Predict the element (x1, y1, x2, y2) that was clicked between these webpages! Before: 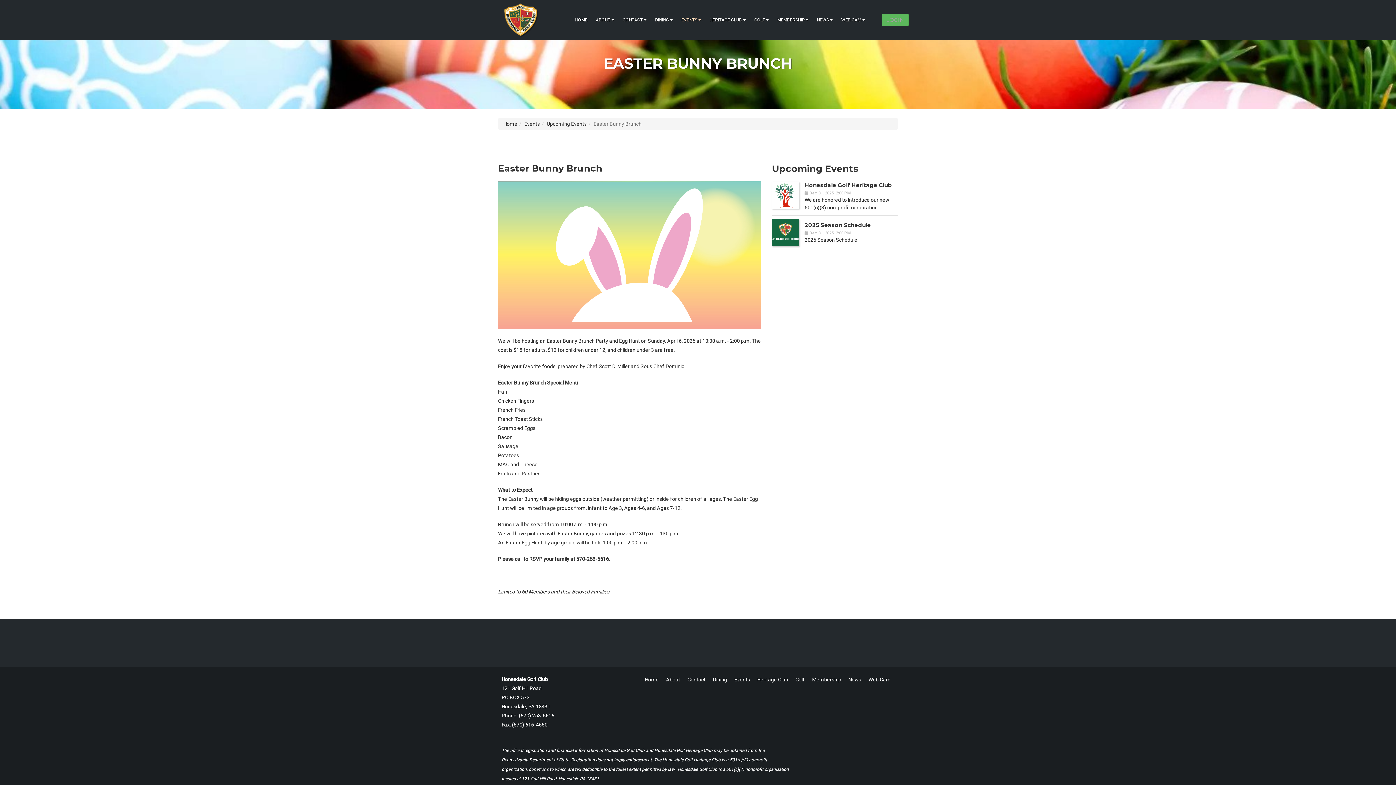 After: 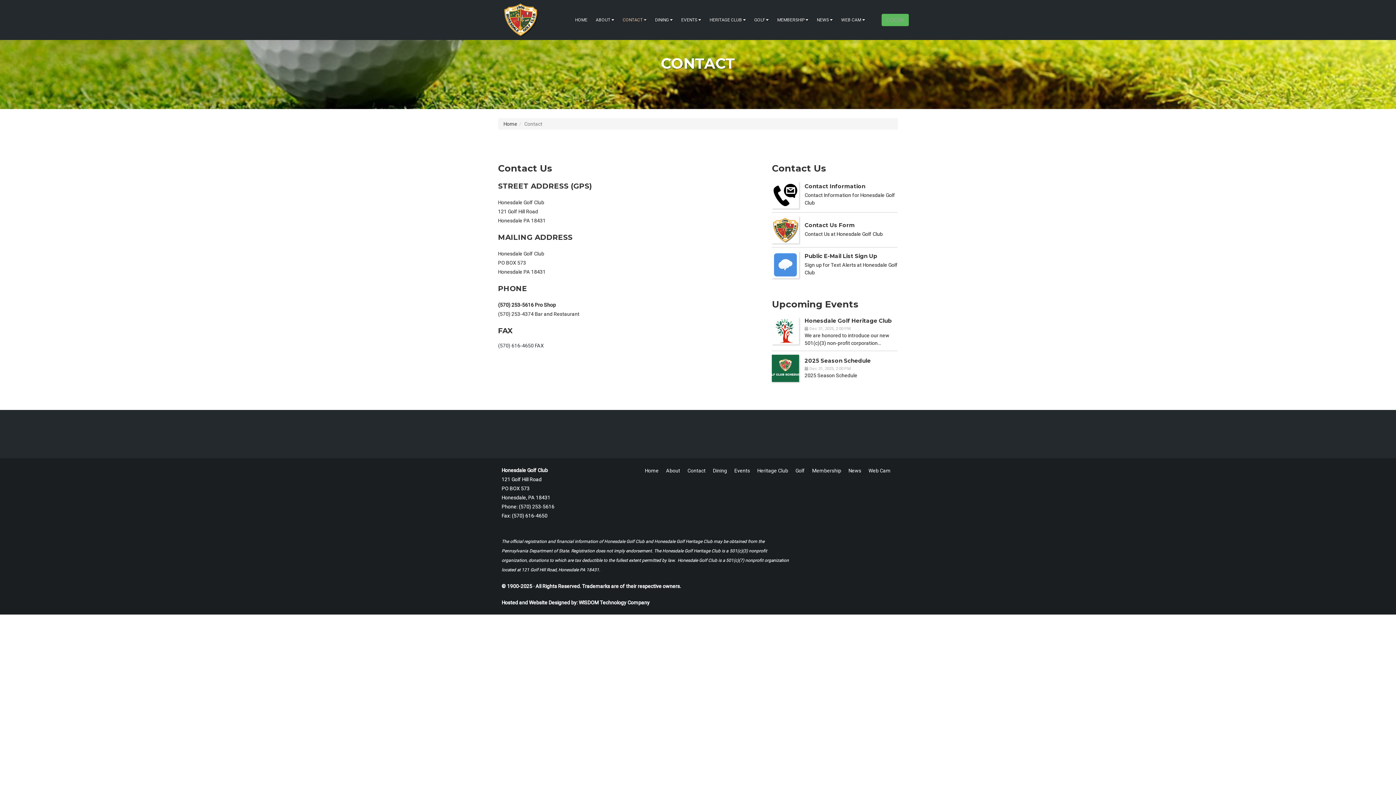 Action: bbox: (684, 677, 709, 682) label: Contact